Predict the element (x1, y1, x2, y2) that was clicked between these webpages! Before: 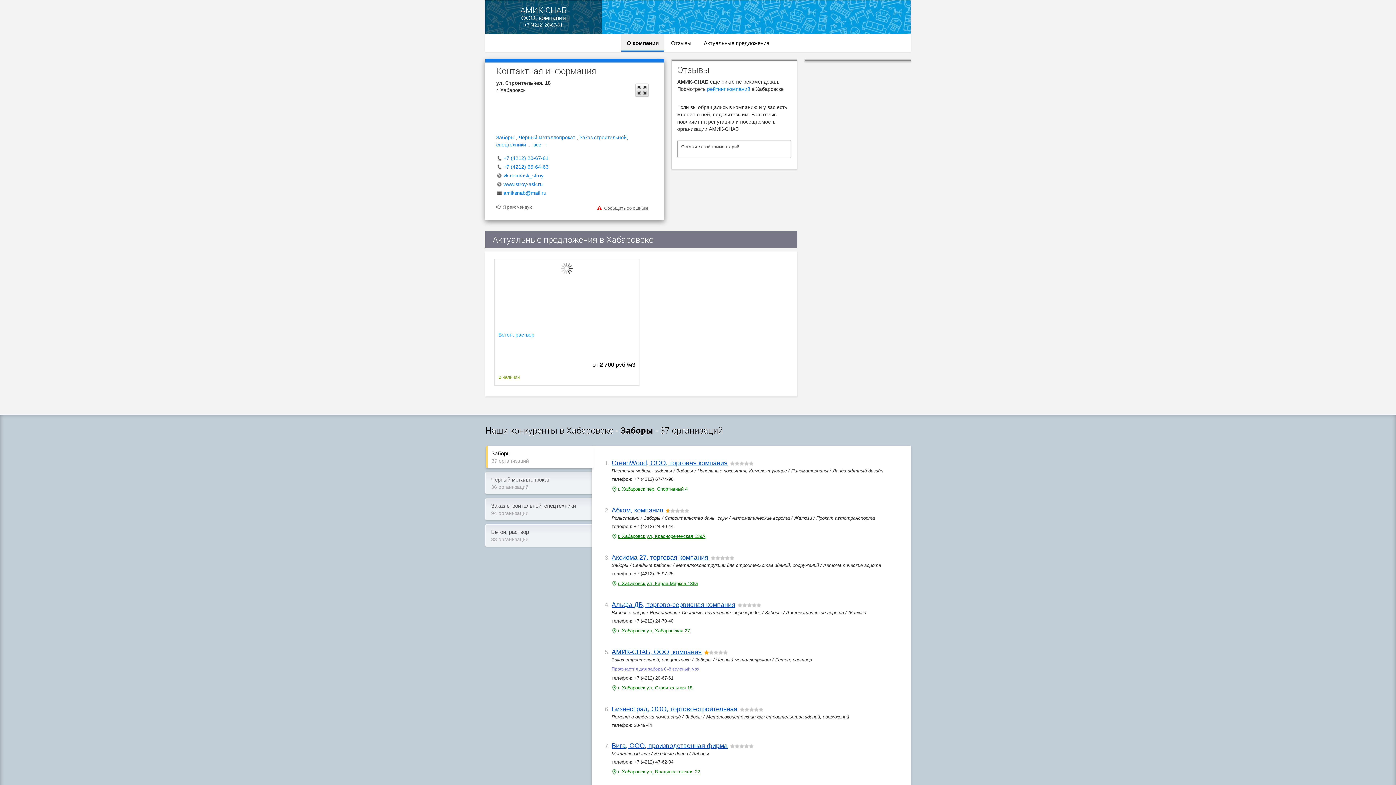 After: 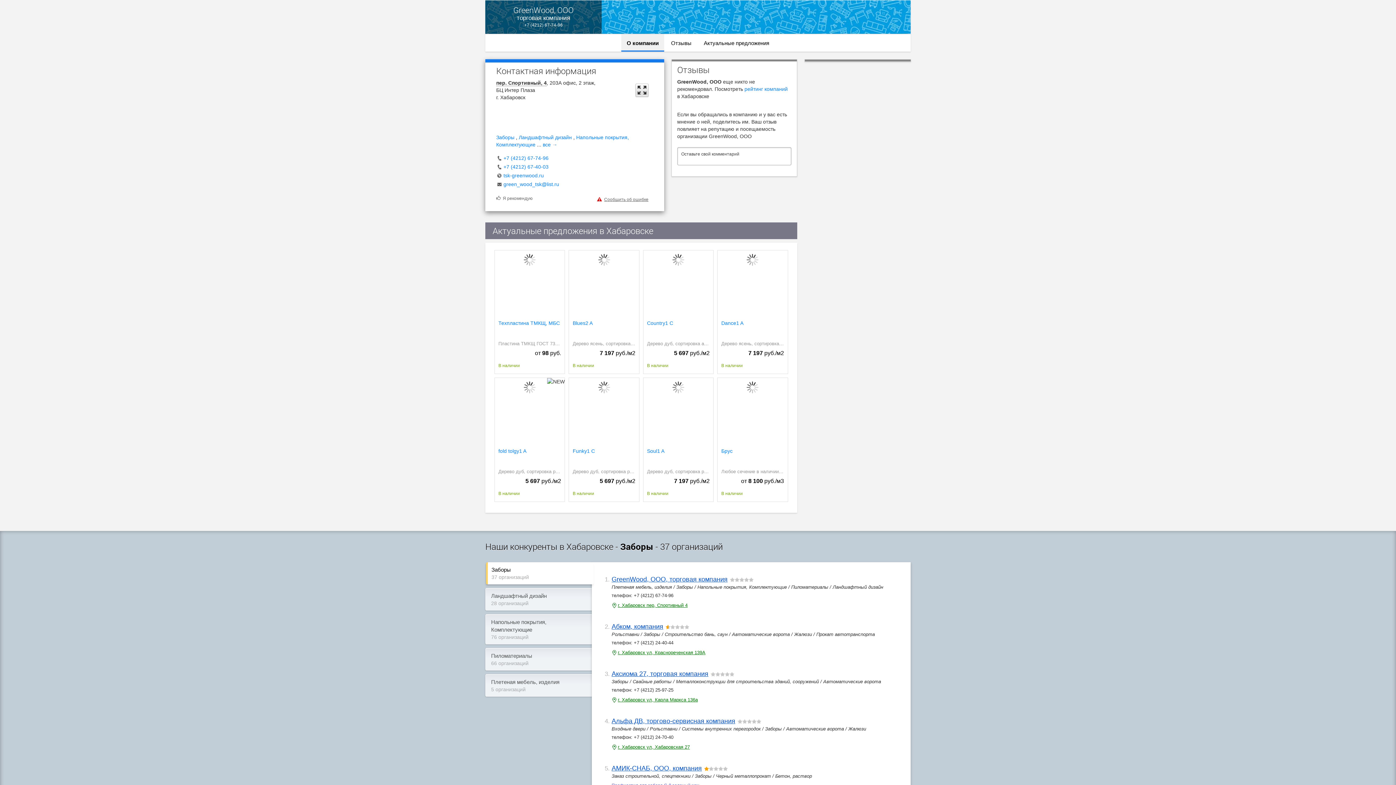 Action: bbox: (611, 486, 687, 492) label: г. Хабаровск пер, Спортивный 4